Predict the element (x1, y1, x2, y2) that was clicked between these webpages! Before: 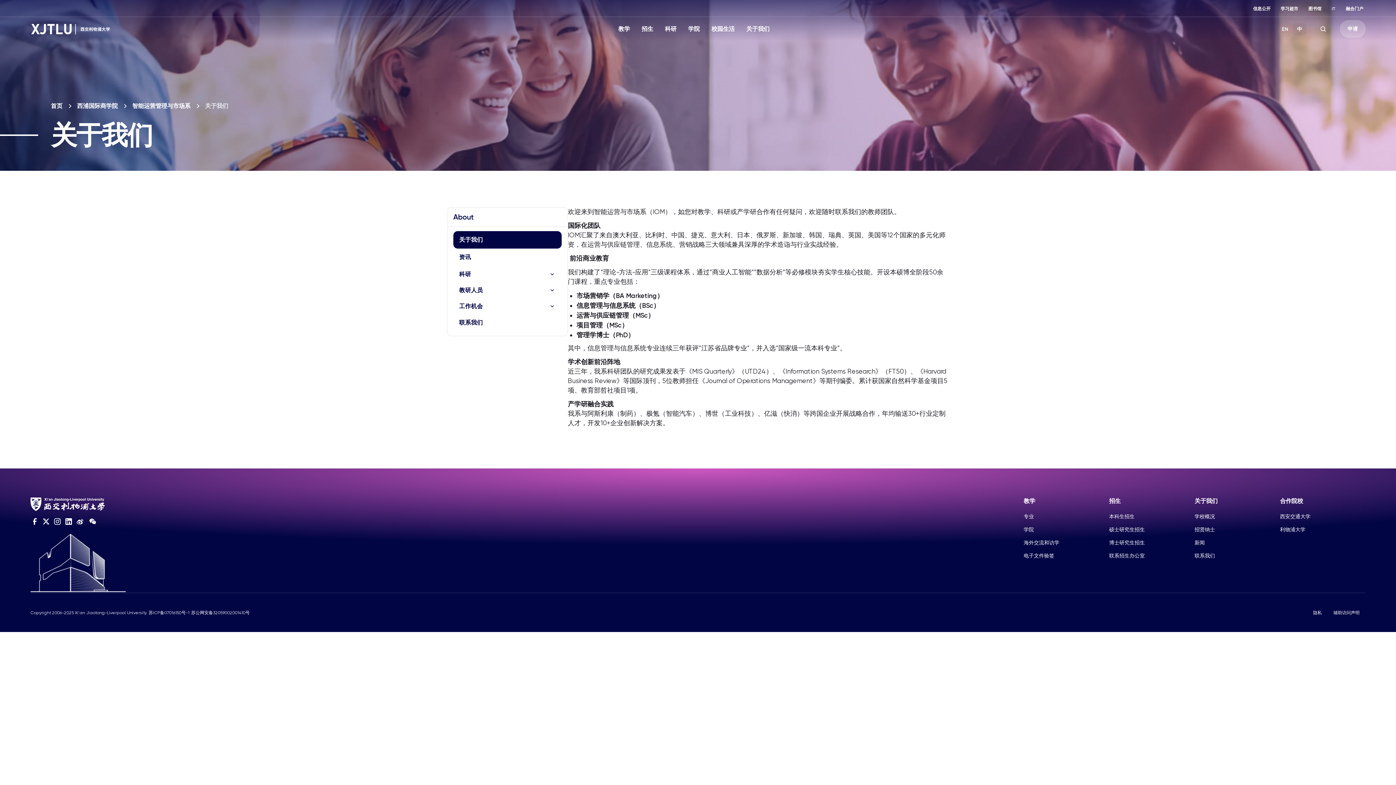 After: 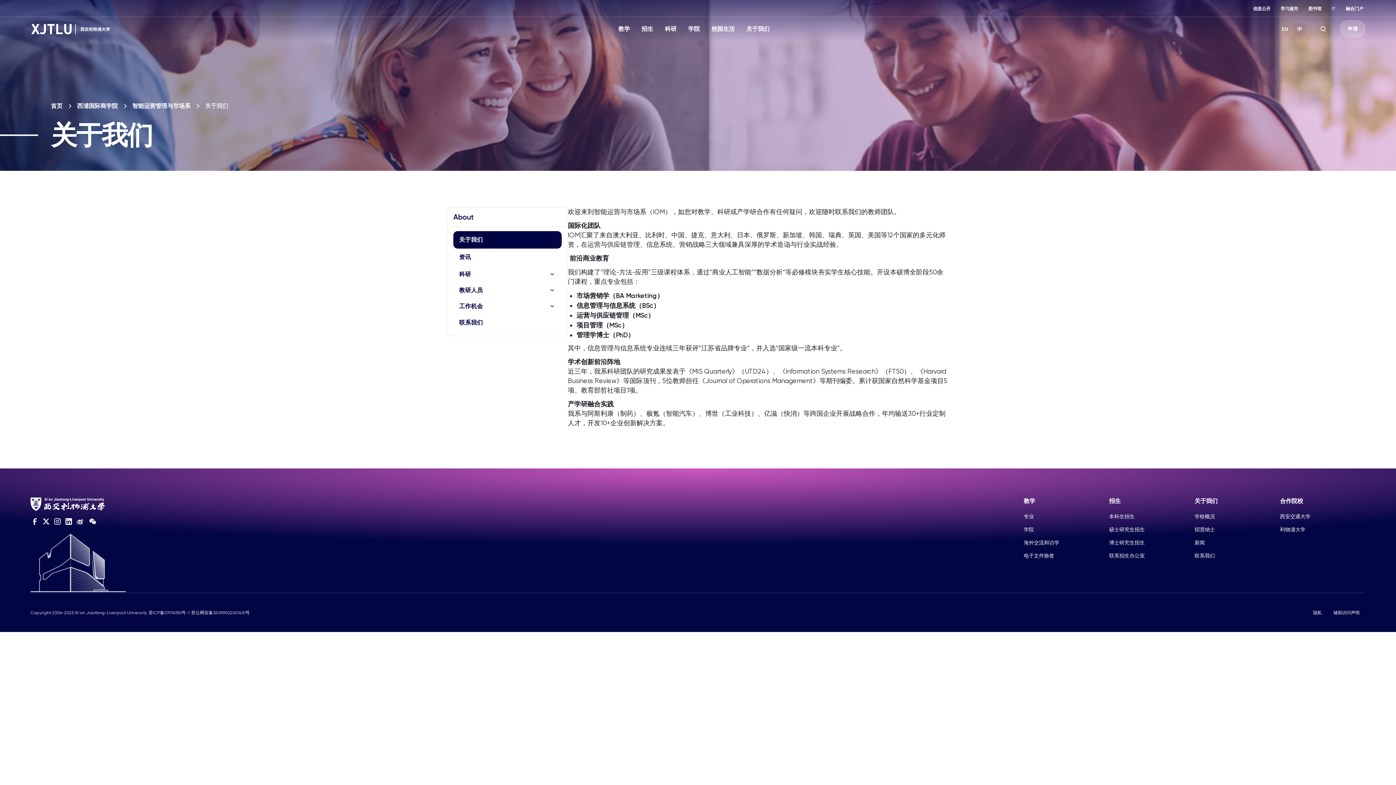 Action: bbox: (148, 609, 189, 616) label: 苏ICP备07016150号-1